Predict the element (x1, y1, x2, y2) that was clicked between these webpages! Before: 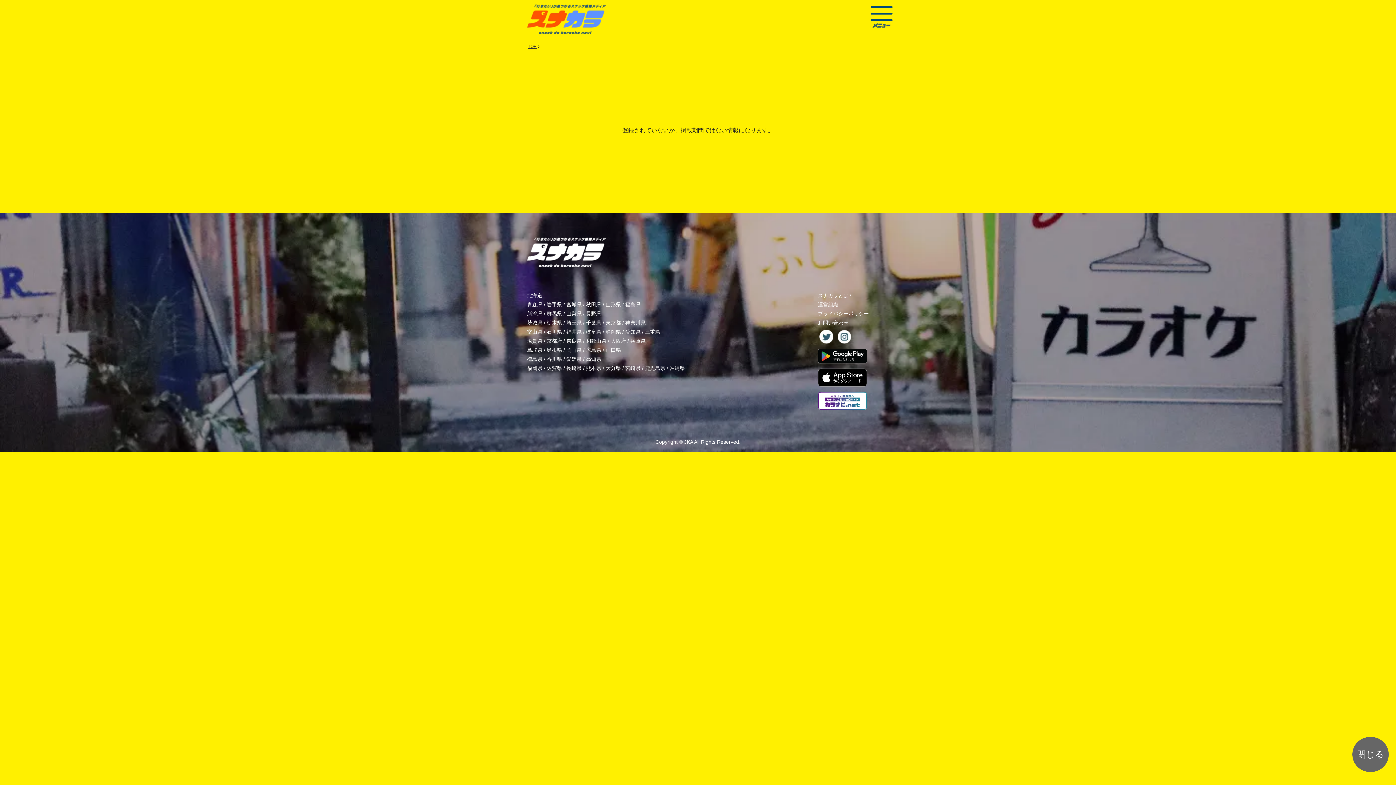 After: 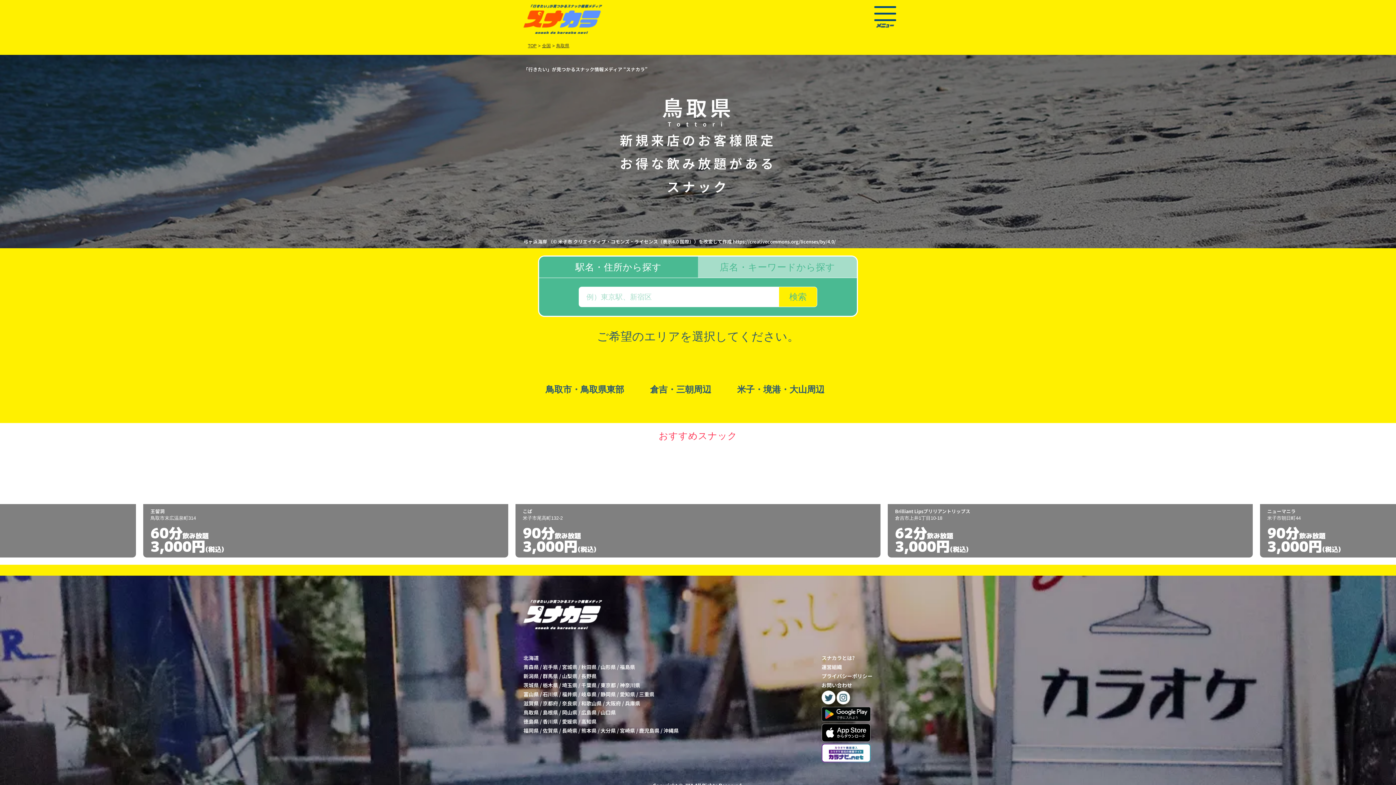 Action: bbox: (527, 347, 542, 353) label: 鳥取県